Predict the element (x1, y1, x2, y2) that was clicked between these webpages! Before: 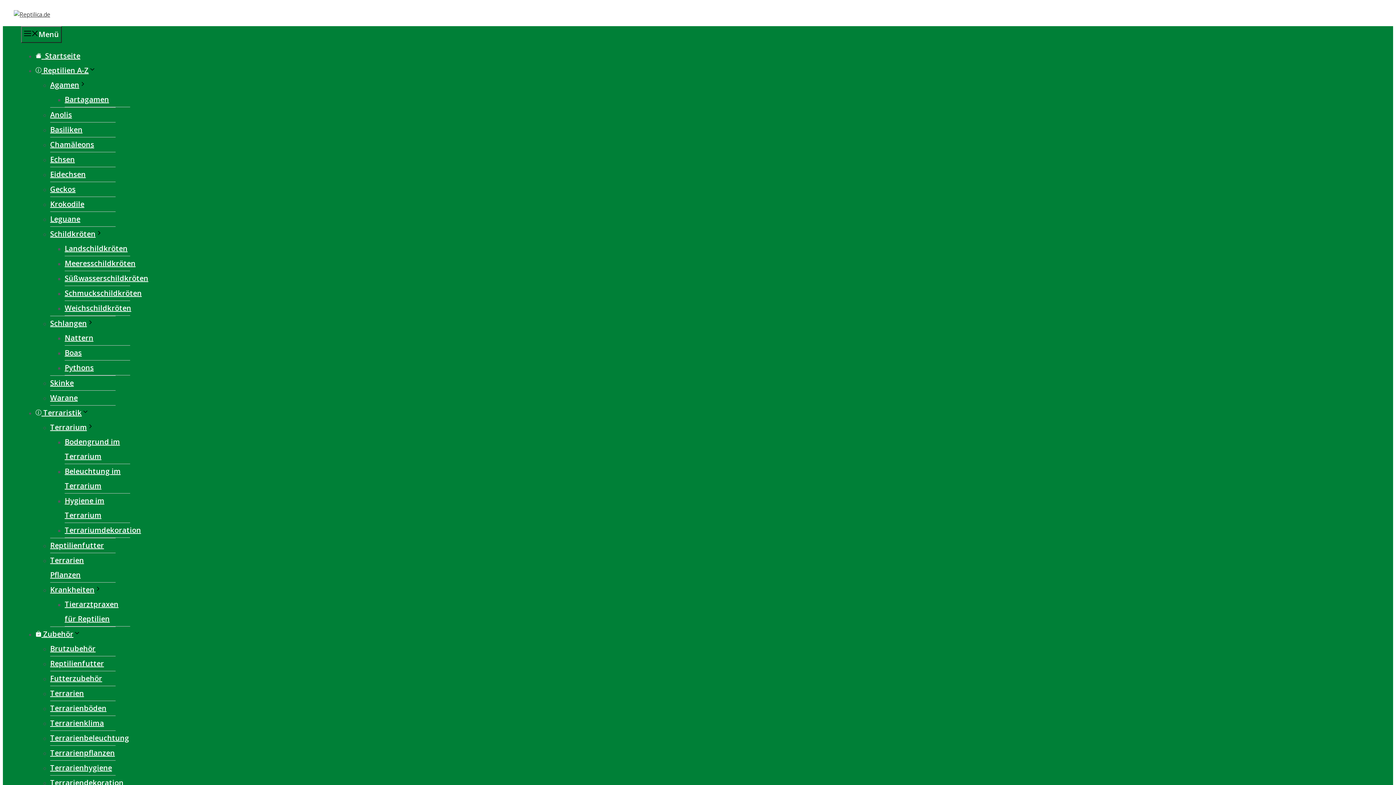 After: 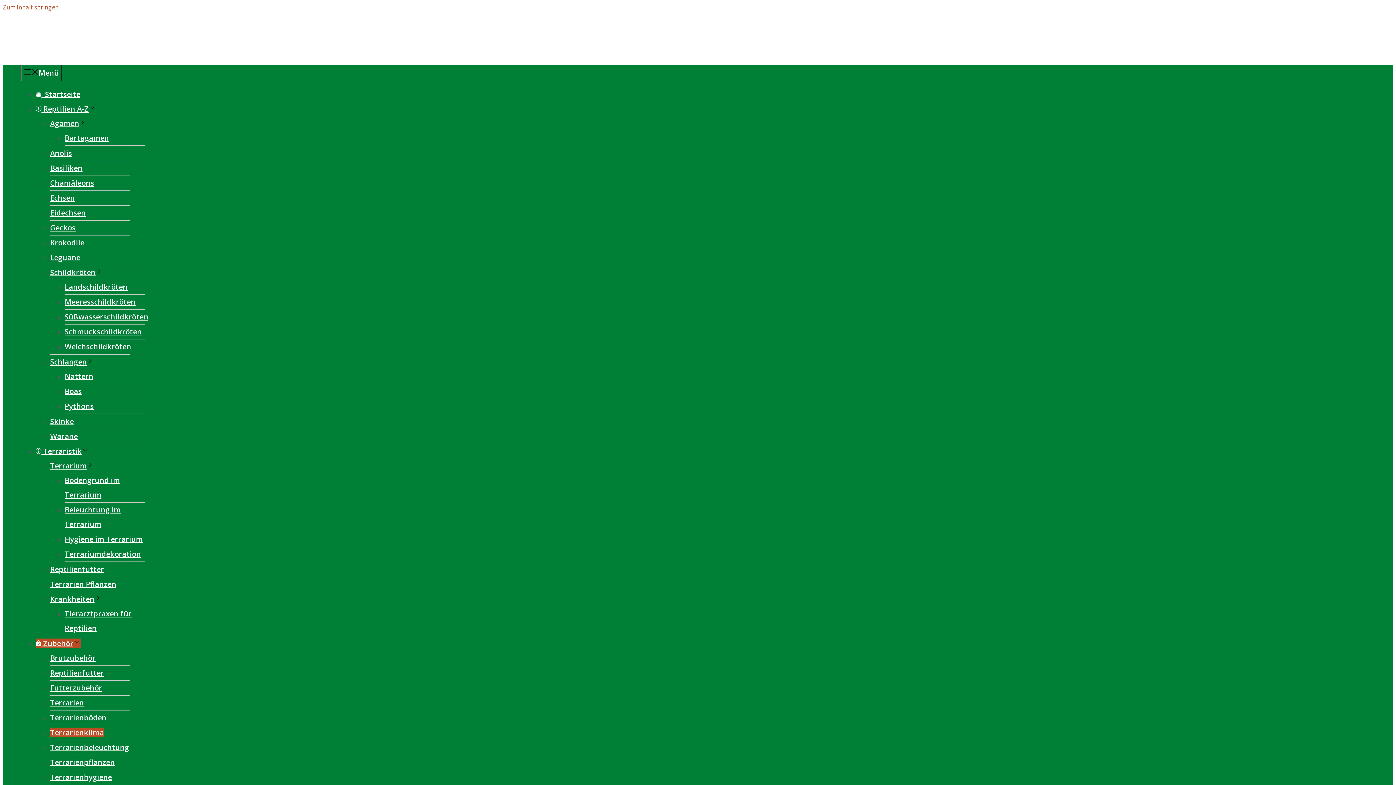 Action: label: Terrarienklima bbox: (50, 718, 104, 728)